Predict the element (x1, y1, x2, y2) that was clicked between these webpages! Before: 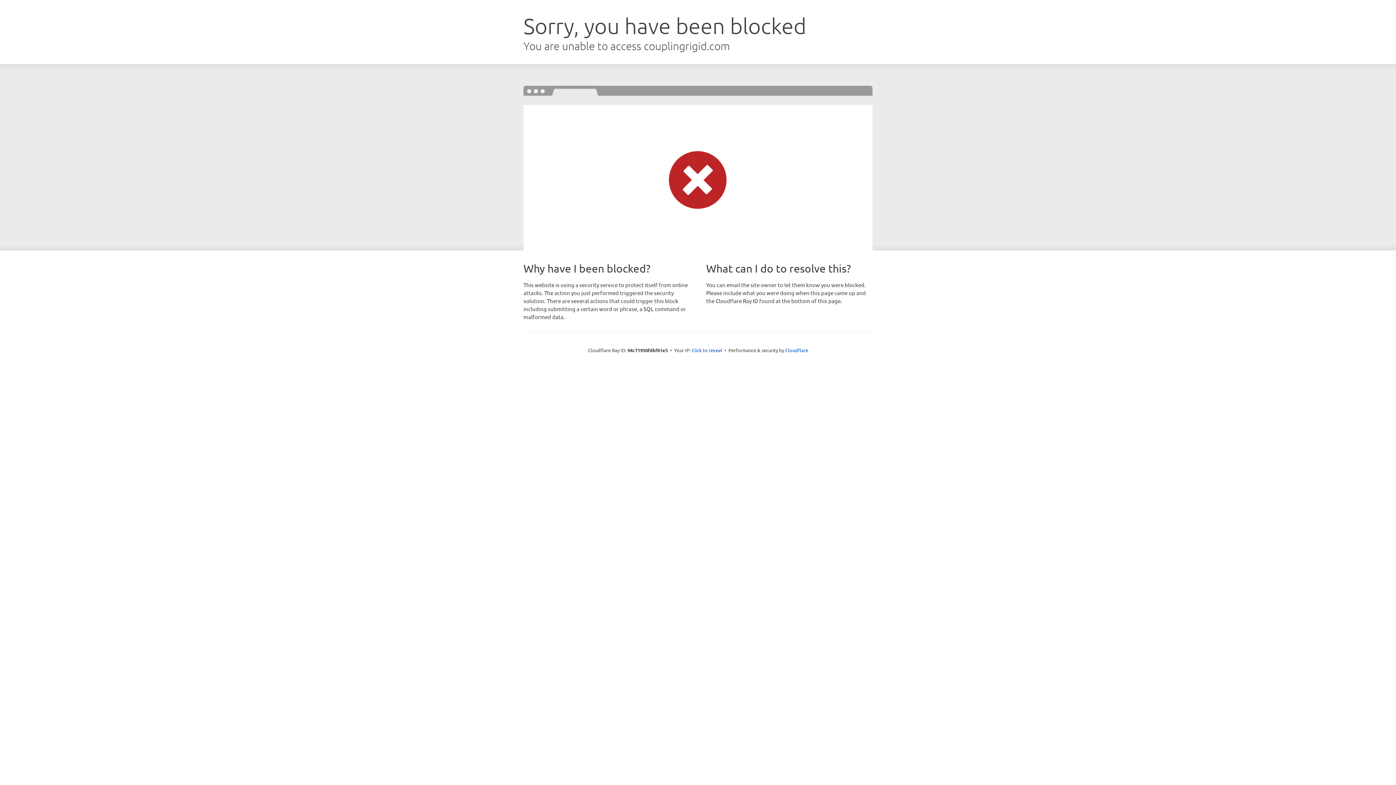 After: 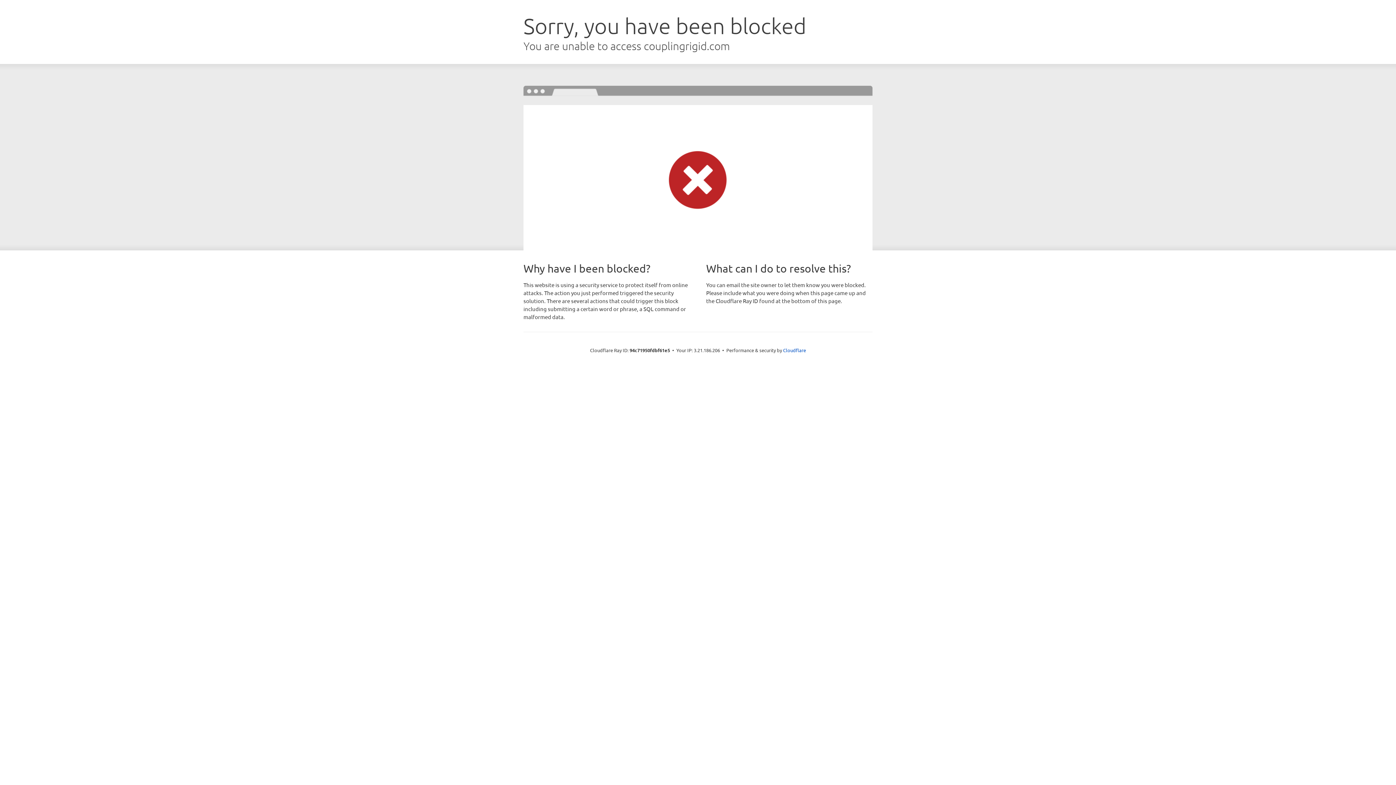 Action: label: Click to reveal bbox: (691, 346, 722, 353)